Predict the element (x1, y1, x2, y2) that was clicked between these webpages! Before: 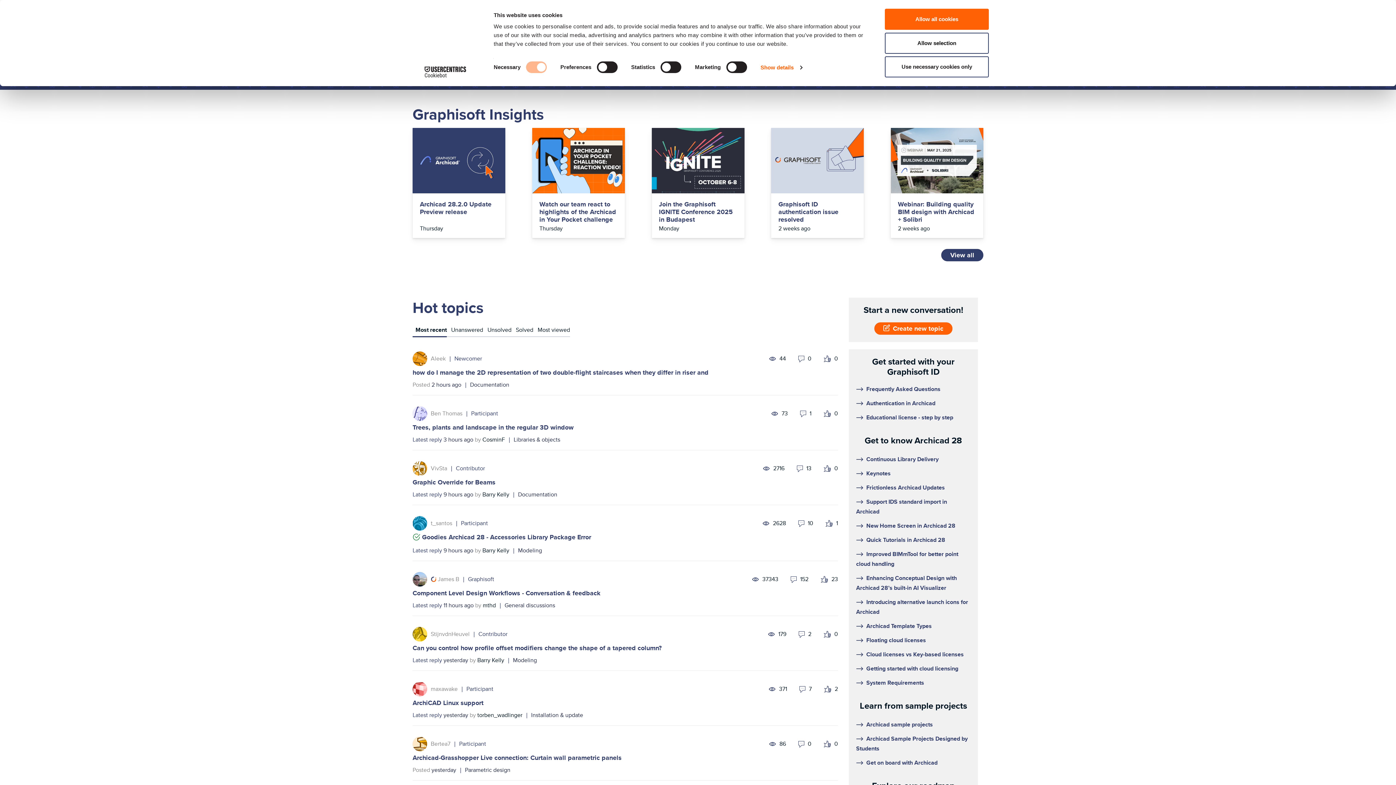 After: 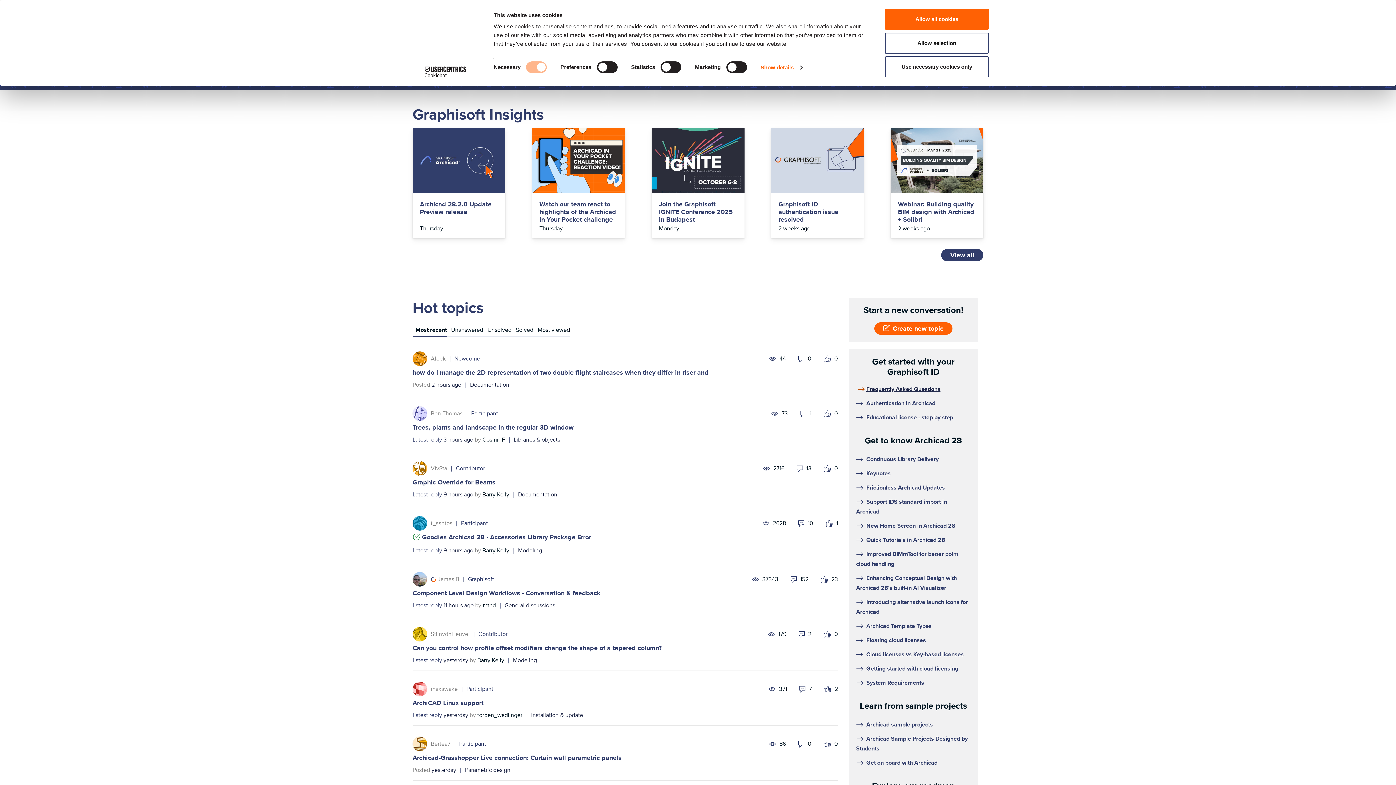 Action: label: Frequently Asked Questions bbox: (866, 384, 940, 393)